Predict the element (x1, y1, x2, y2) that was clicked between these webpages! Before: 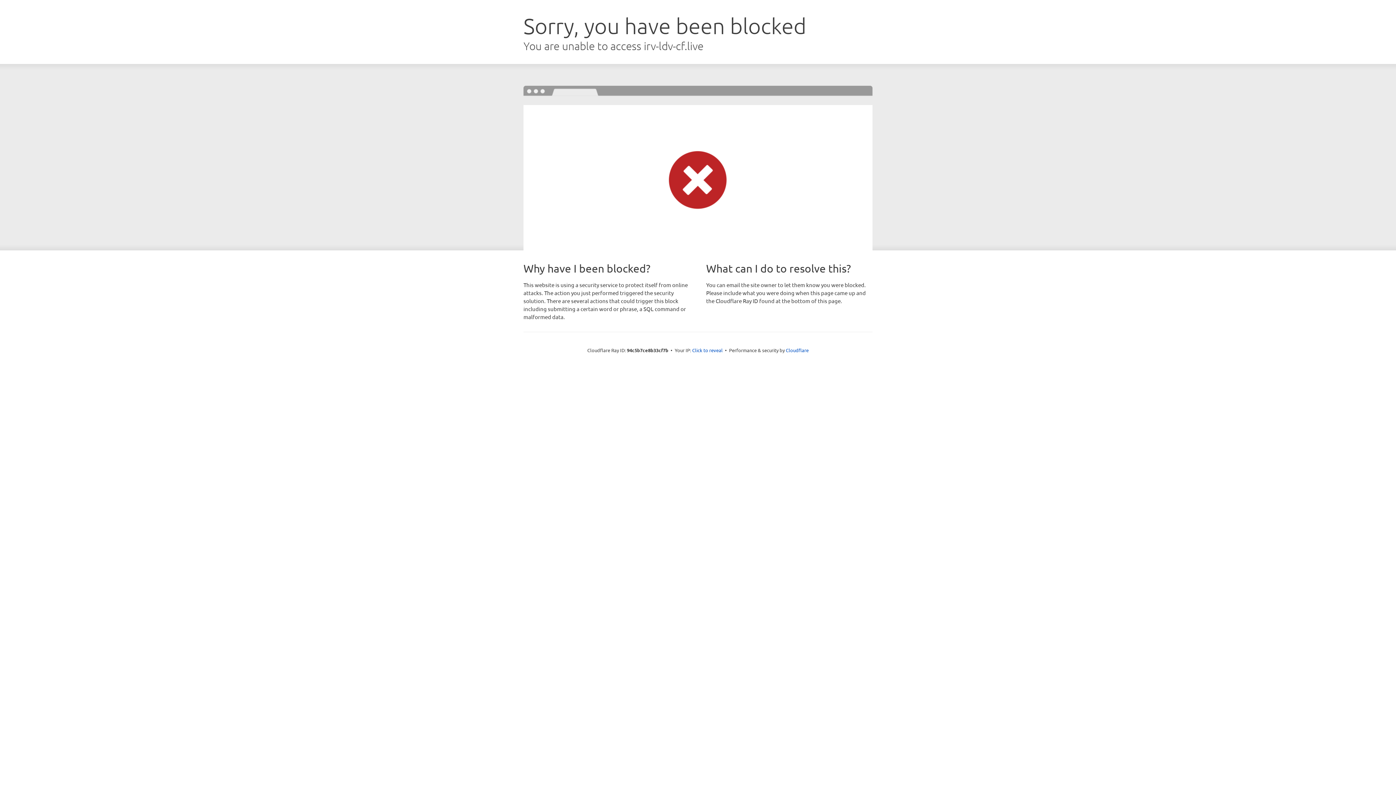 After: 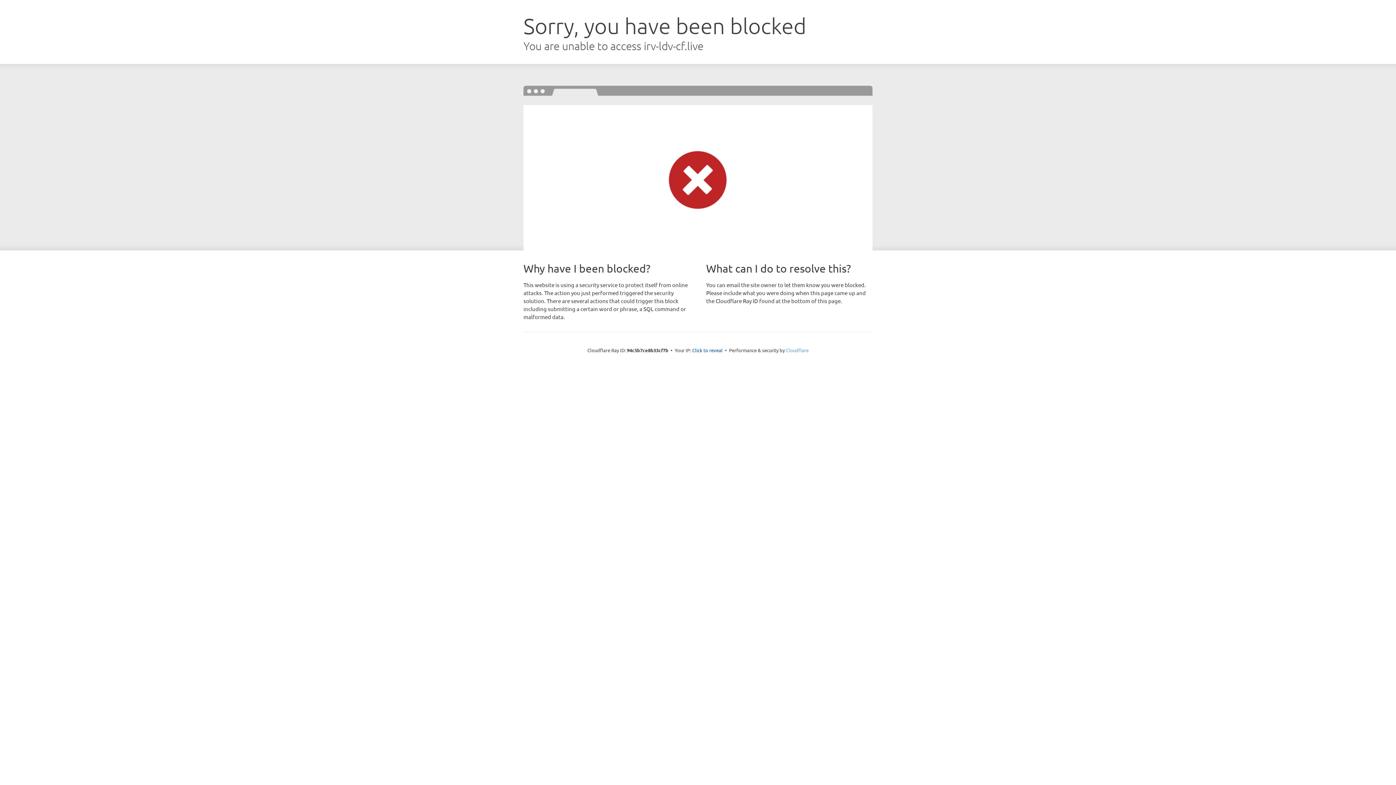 Action: label: Cloudflare bbox: (786, 347, 808, 353)